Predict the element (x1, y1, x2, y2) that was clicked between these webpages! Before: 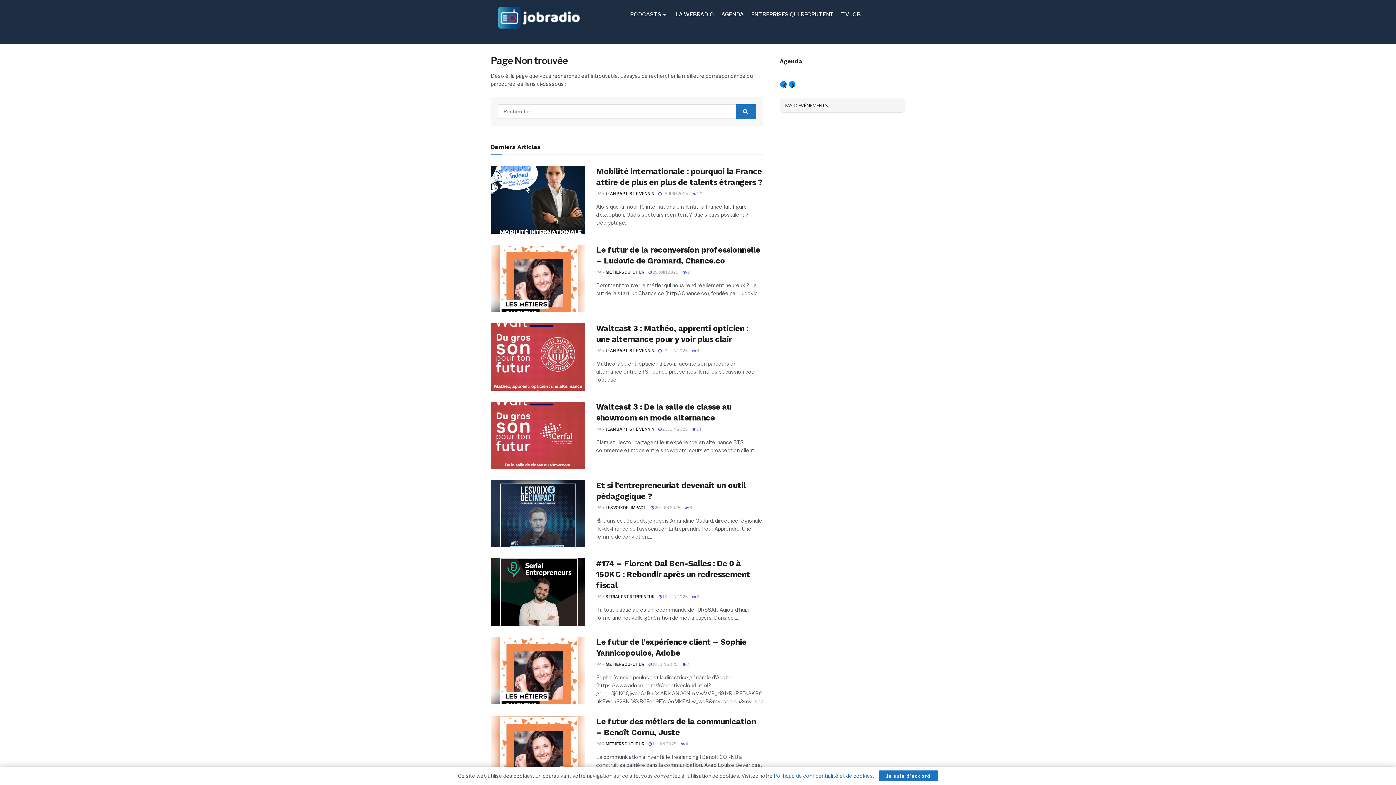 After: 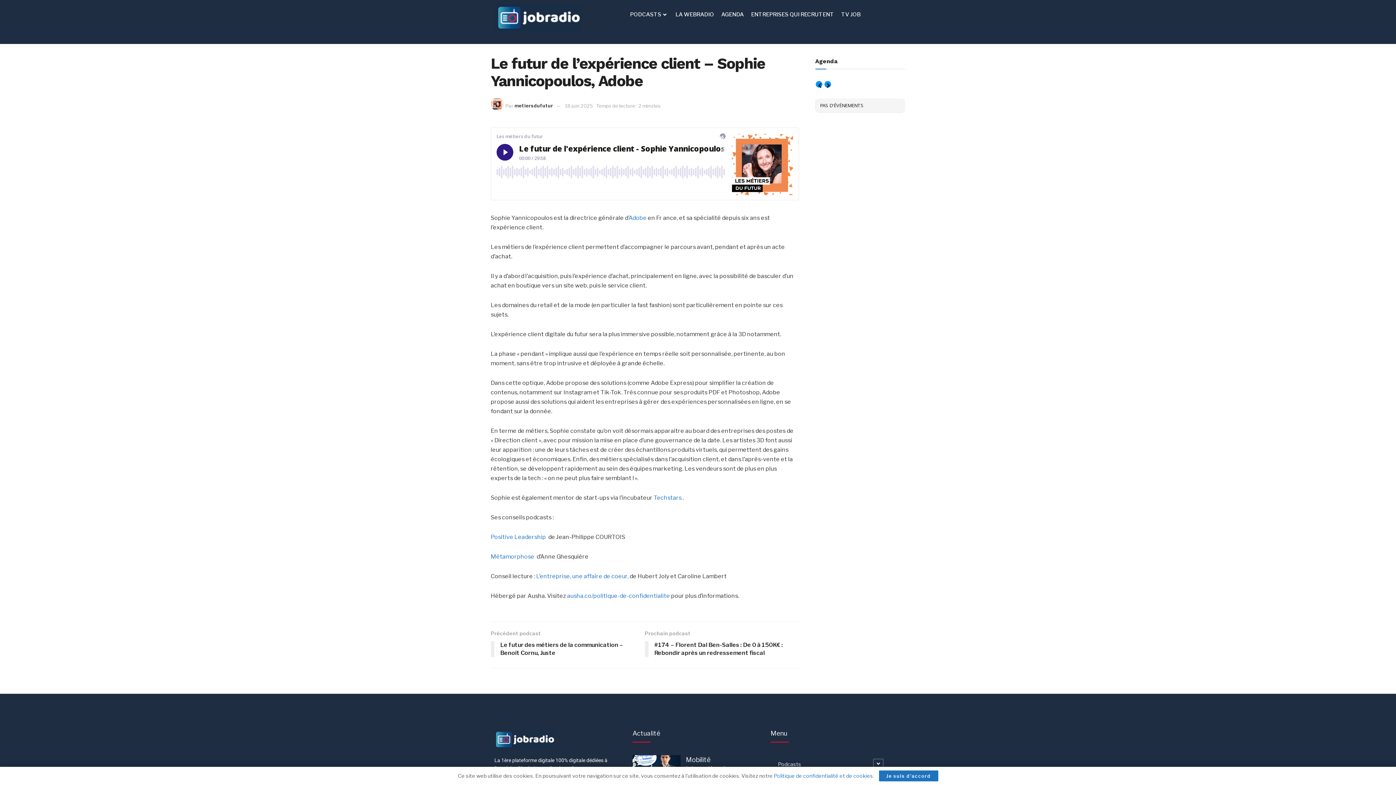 Action: bbox: (648, 662, 678, 667) label:  18 JUIN 2025